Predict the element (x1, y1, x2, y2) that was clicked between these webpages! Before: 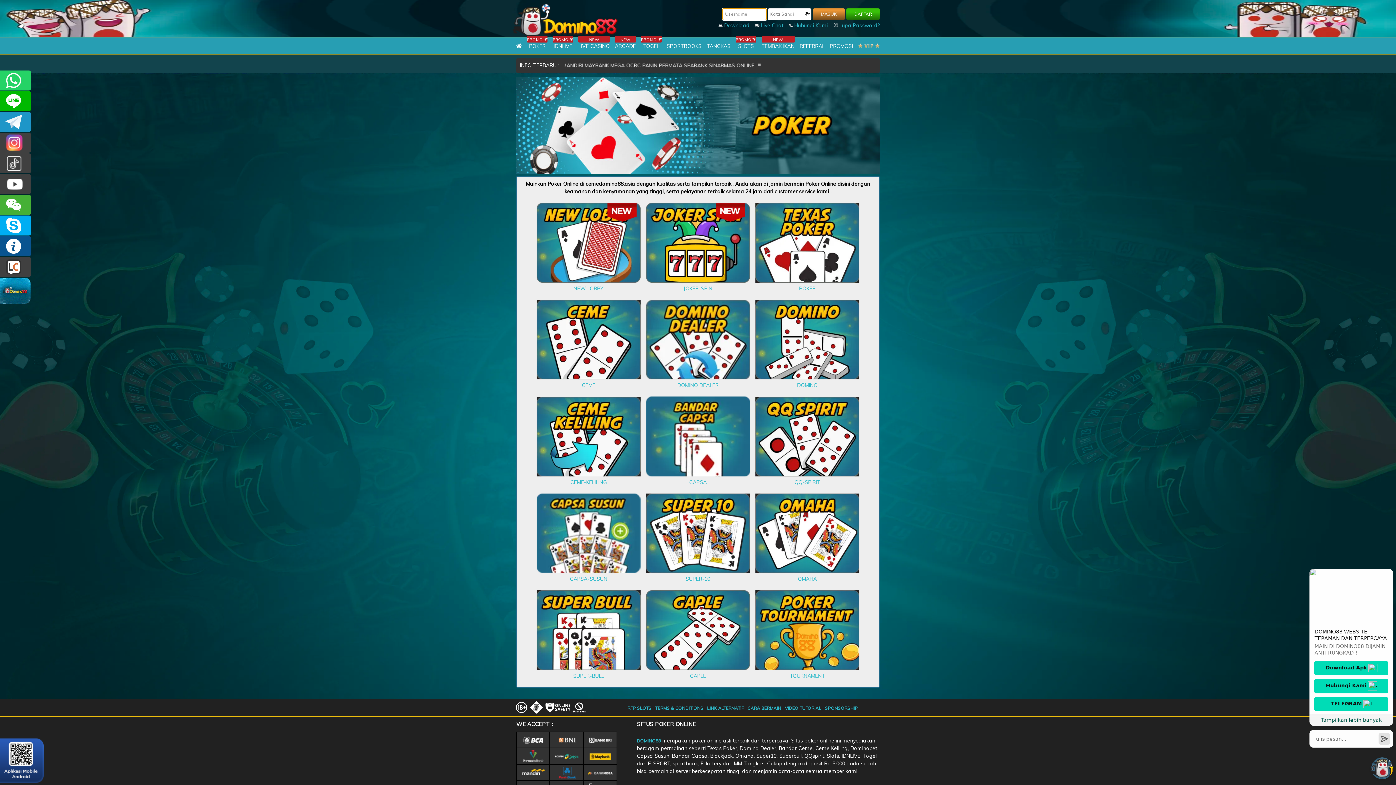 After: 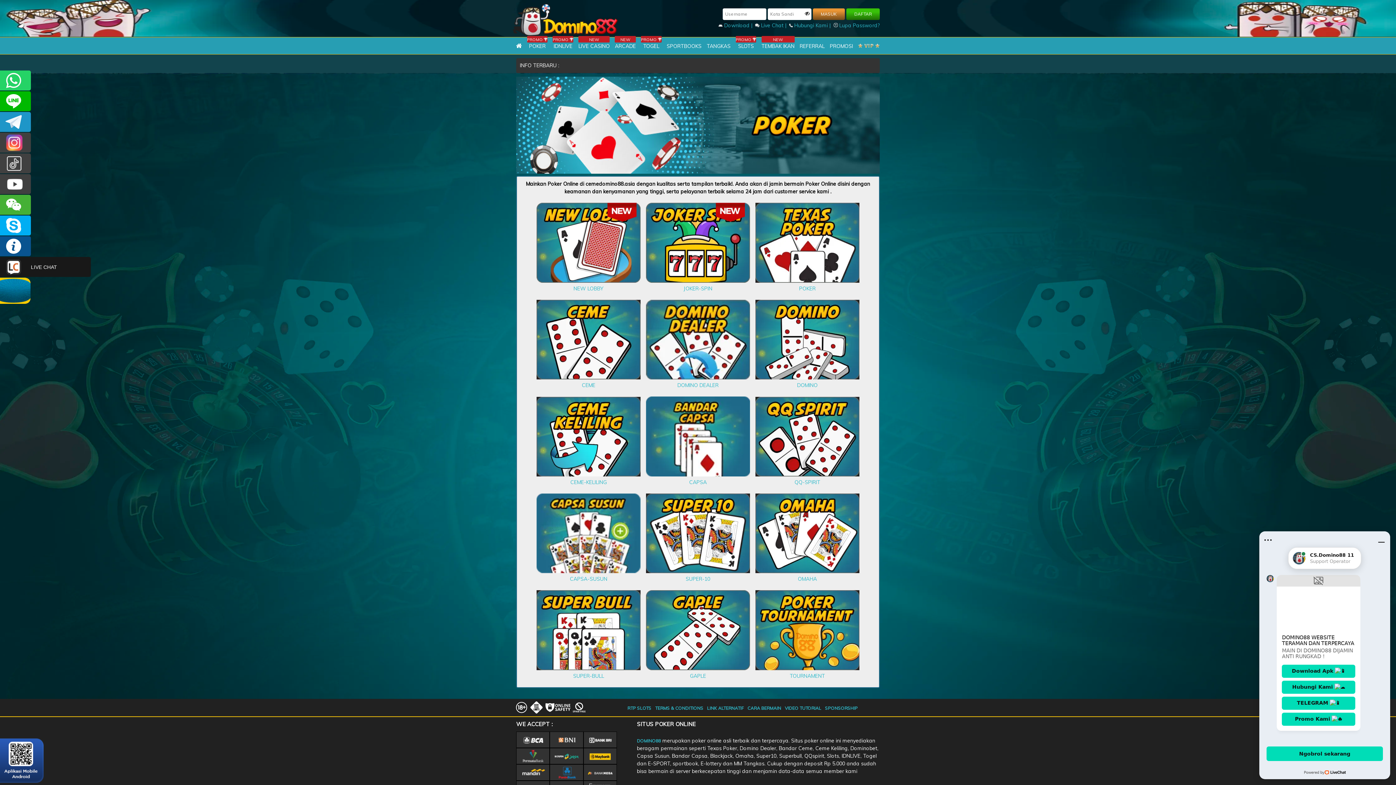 Action: bbox: (0, 257, 30, 277) label: LIVE CHAT